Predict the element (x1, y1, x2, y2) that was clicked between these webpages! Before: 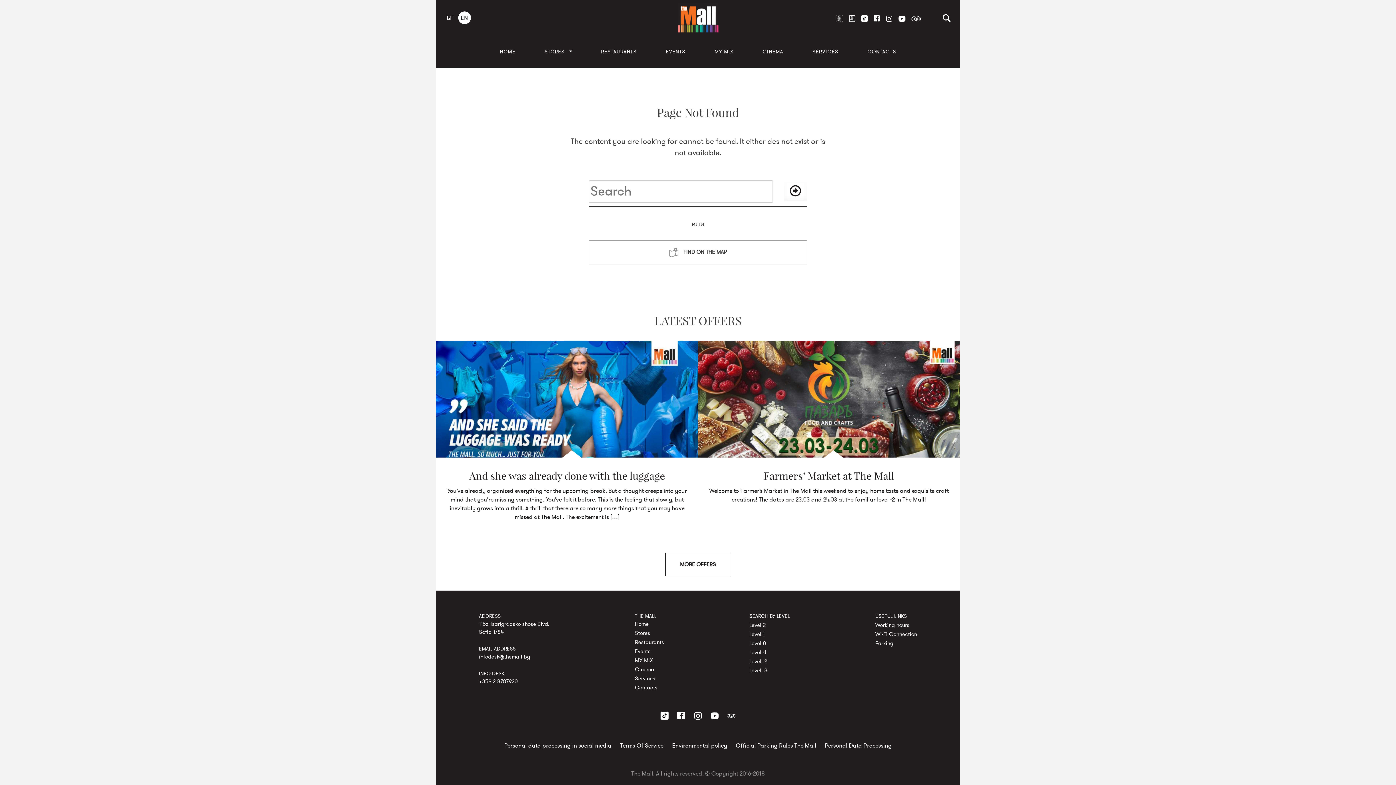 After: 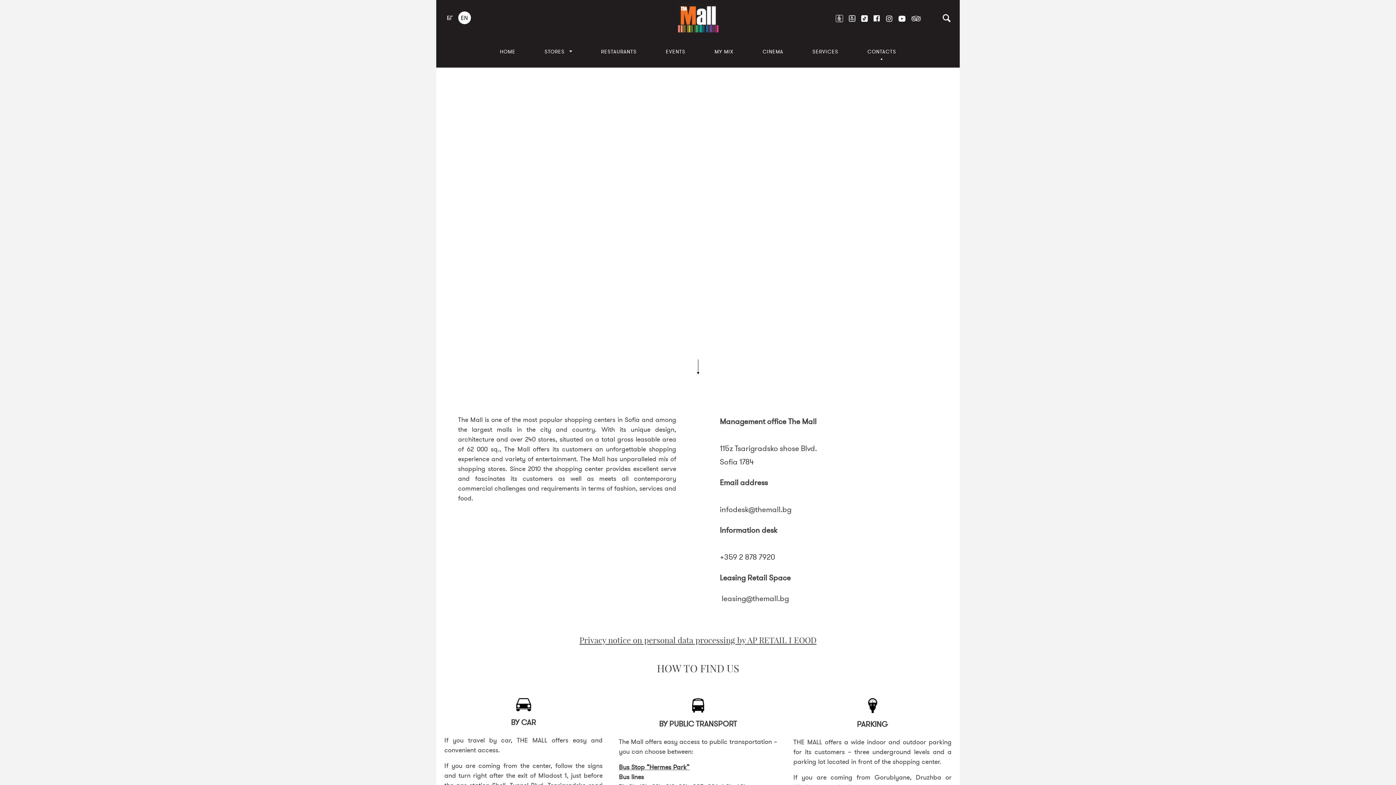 Action: bbox: (635, 684, 657, 691) label: Contacts